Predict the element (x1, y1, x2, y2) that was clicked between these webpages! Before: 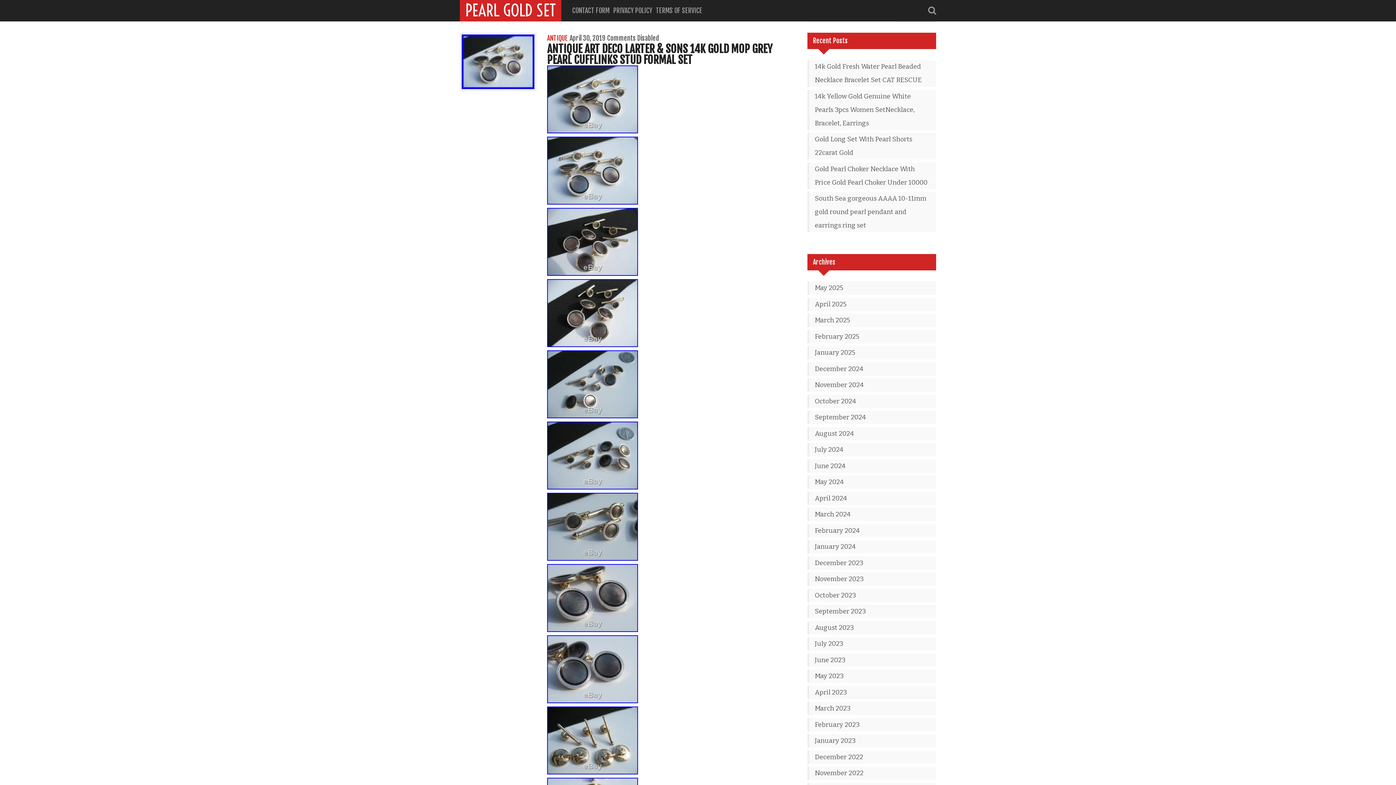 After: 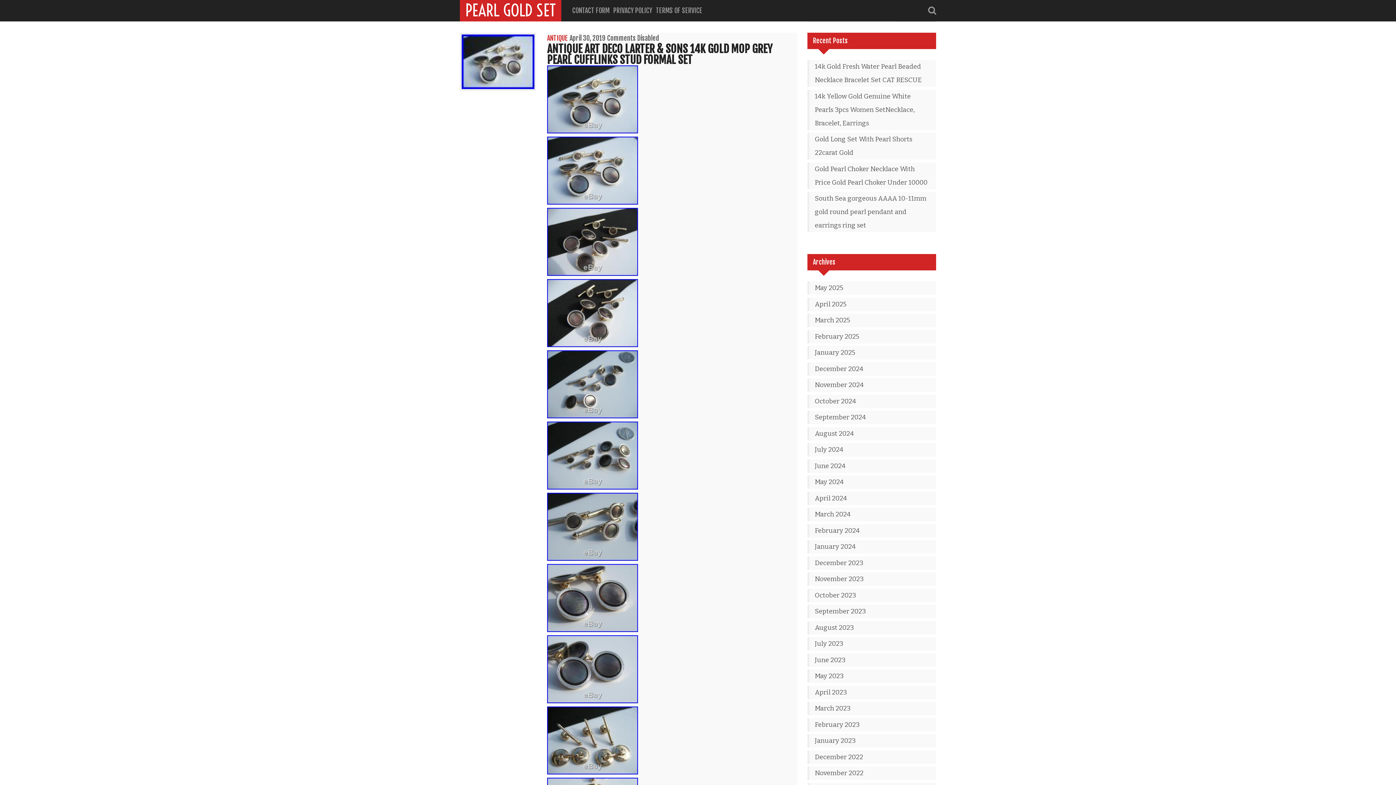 Action: bbox: (547, 483, 638, 491)